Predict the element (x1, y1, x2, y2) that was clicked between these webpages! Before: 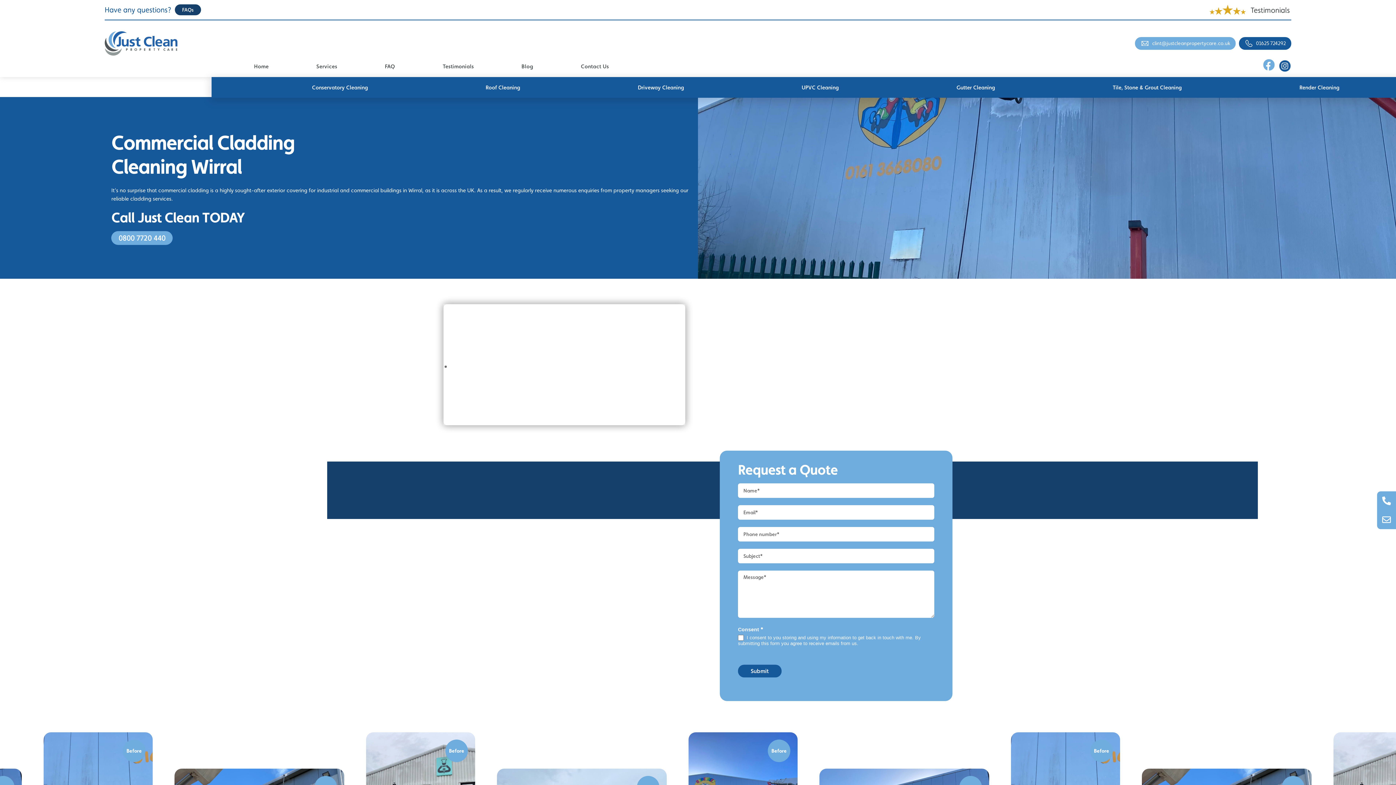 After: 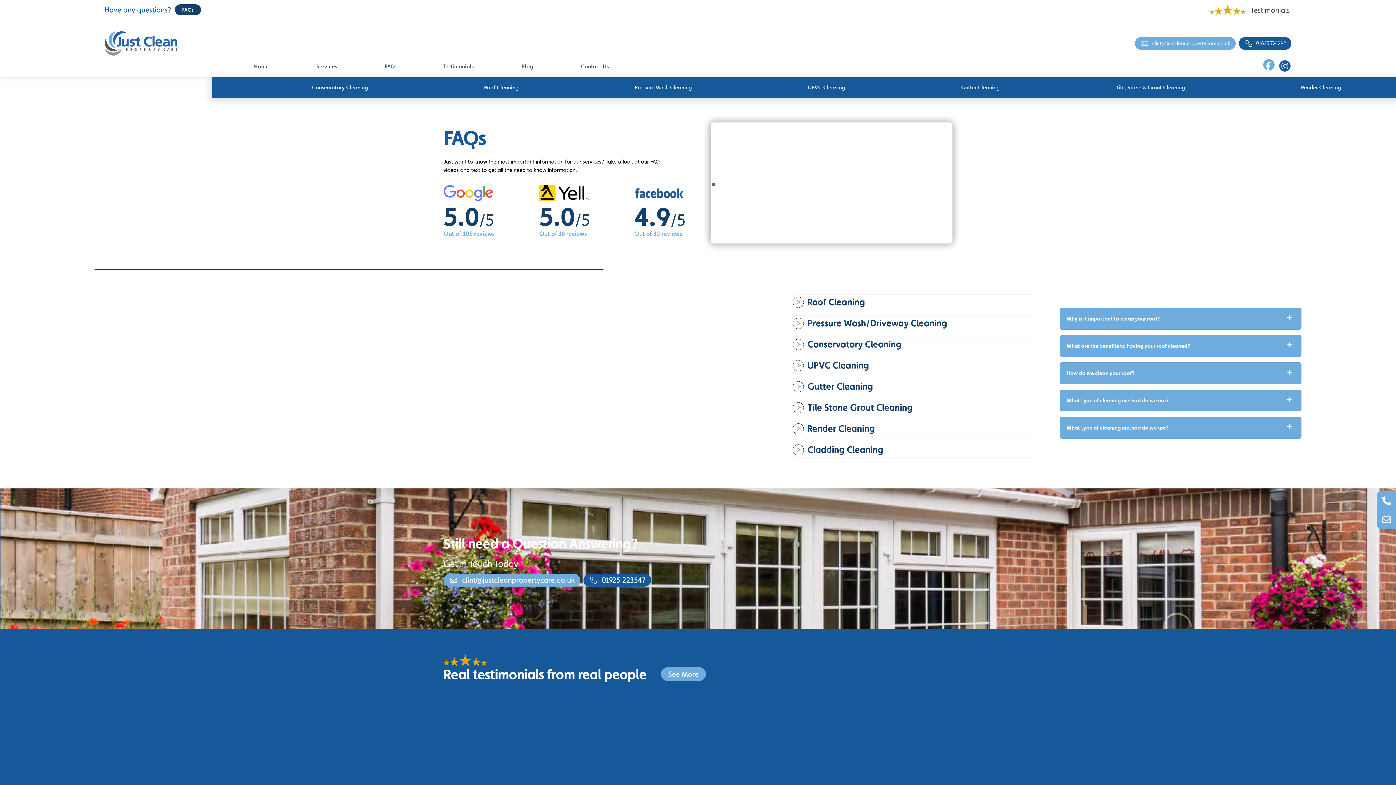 Action: label: FAQ bbox: (380, 59, 399, 77)